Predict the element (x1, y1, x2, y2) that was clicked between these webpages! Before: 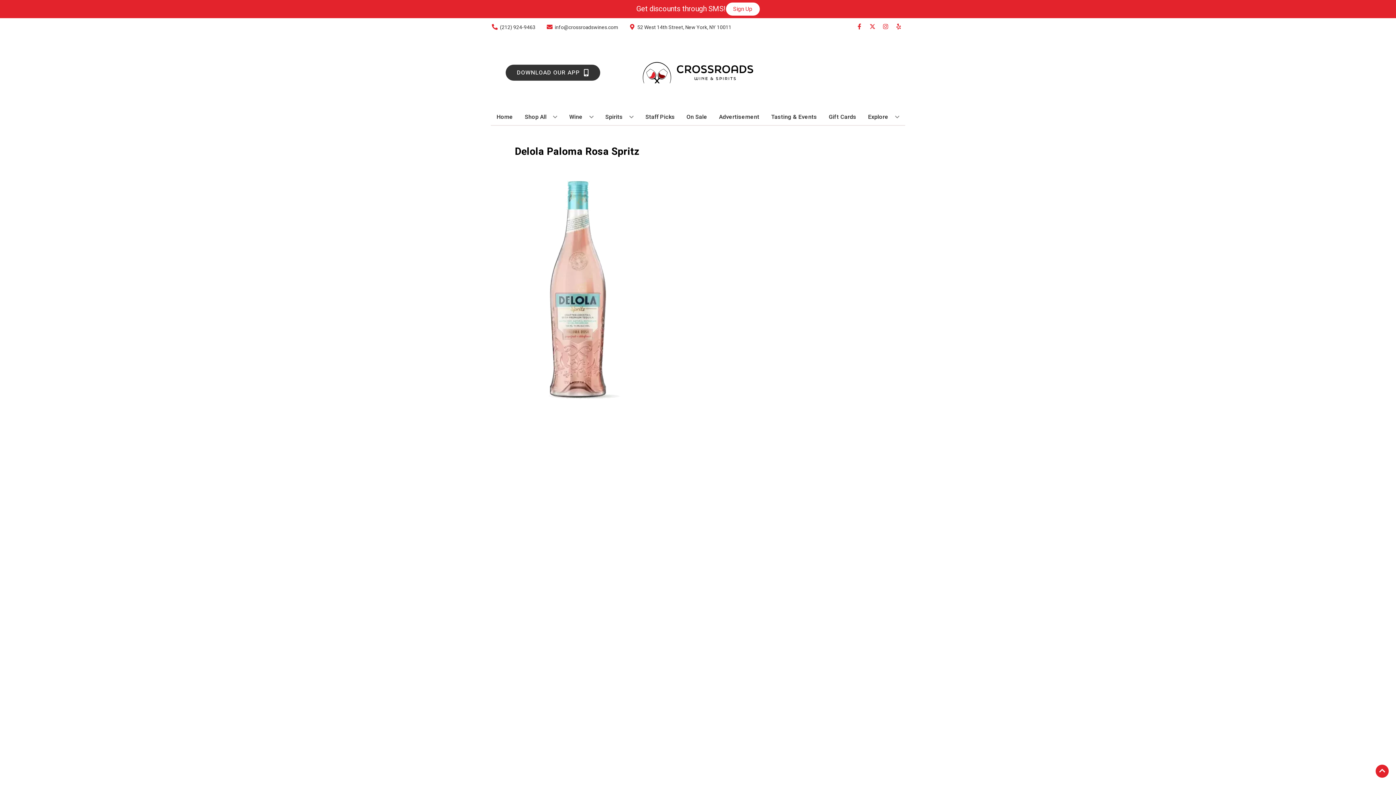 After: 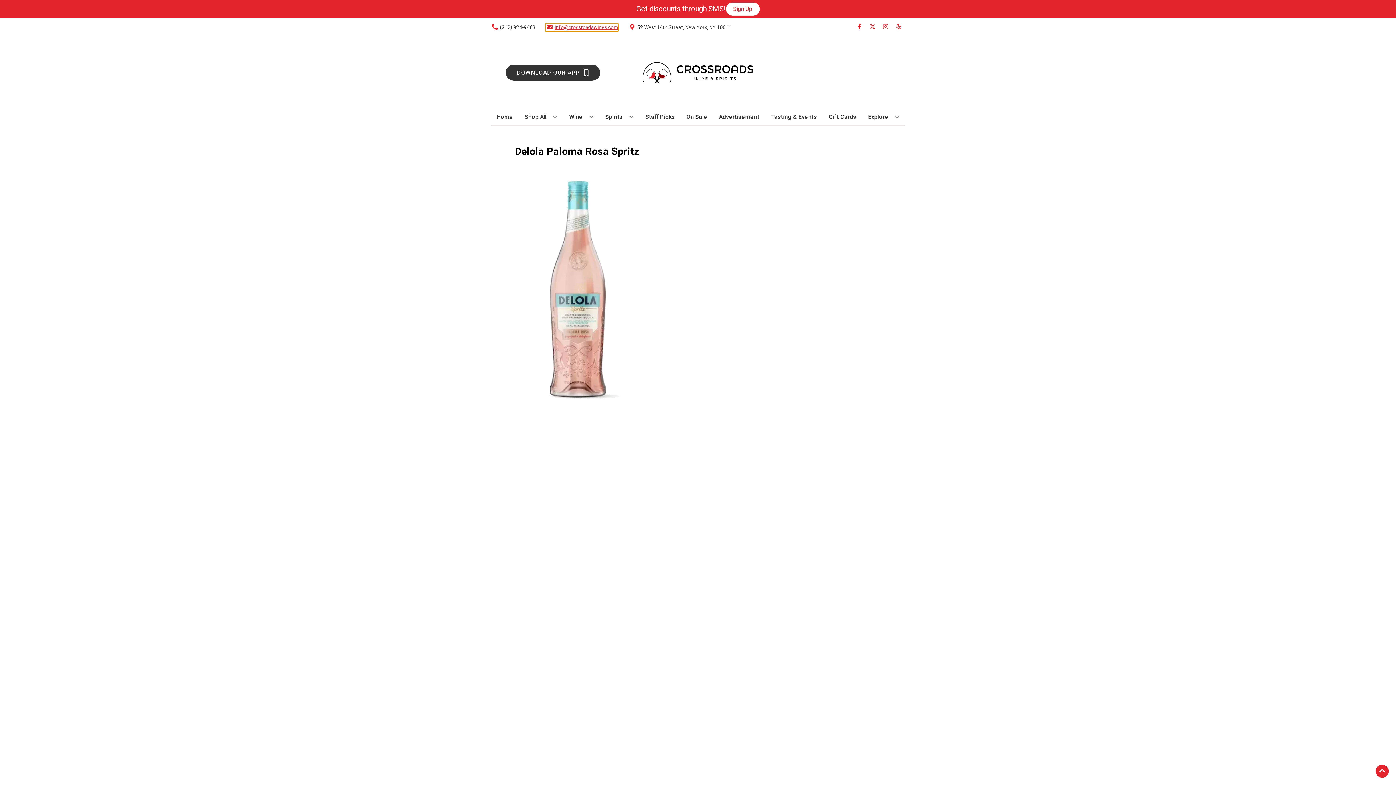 Action: label: Store Email address is info@crossroadswines.com Clicking will open a link in a new tab bbox: (545, 23, 618, 31)